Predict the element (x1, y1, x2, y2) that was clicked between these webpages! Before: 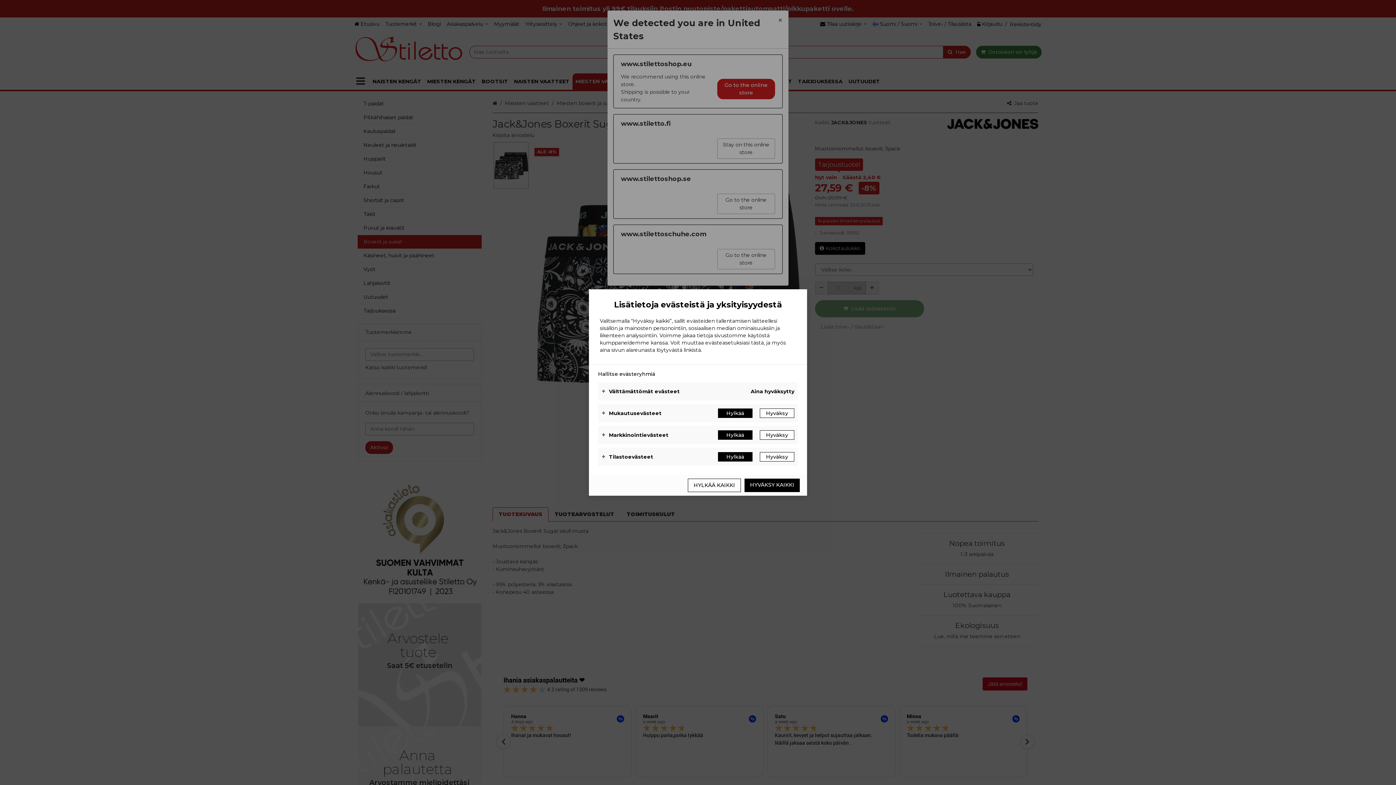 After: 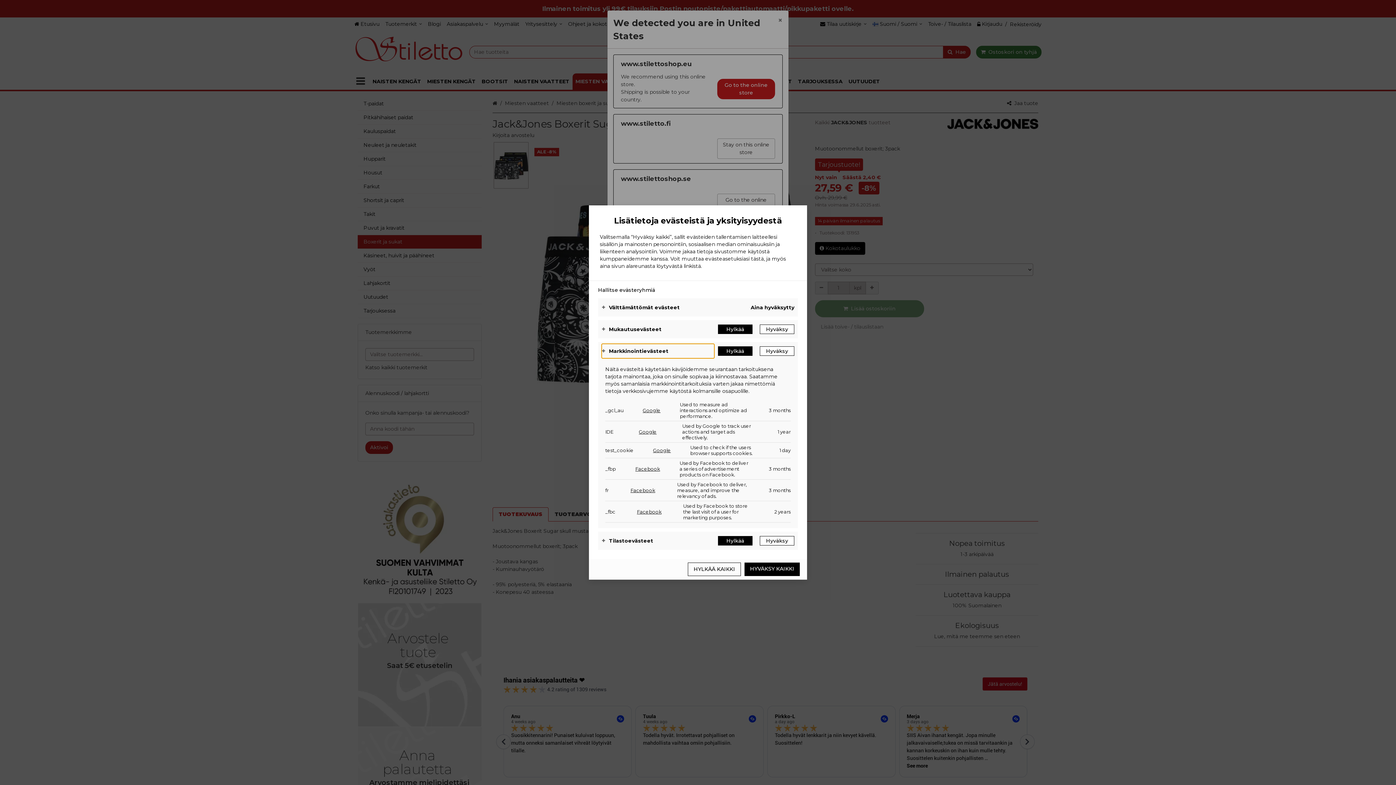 Action: label: Markkinointievästeet bbox: (601, 428, 714, 442)